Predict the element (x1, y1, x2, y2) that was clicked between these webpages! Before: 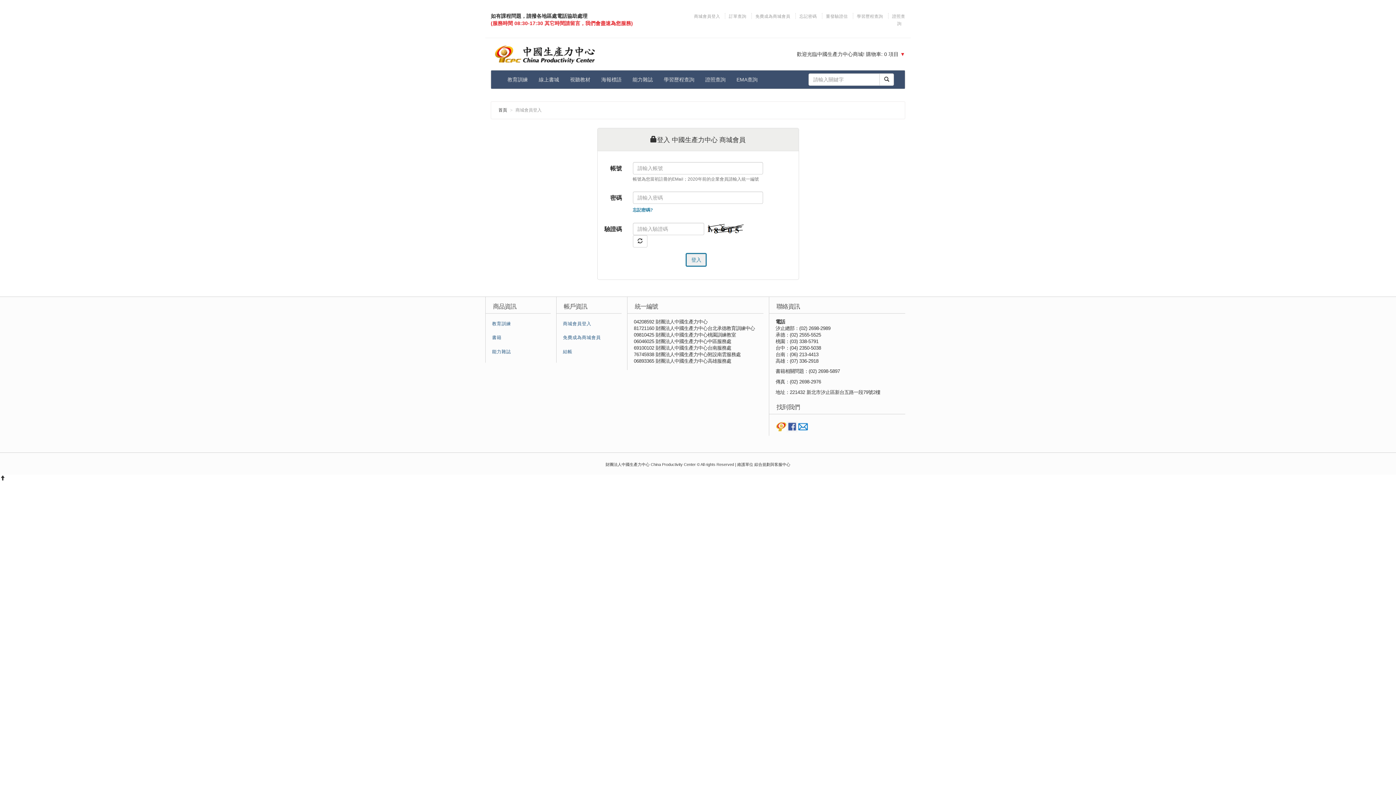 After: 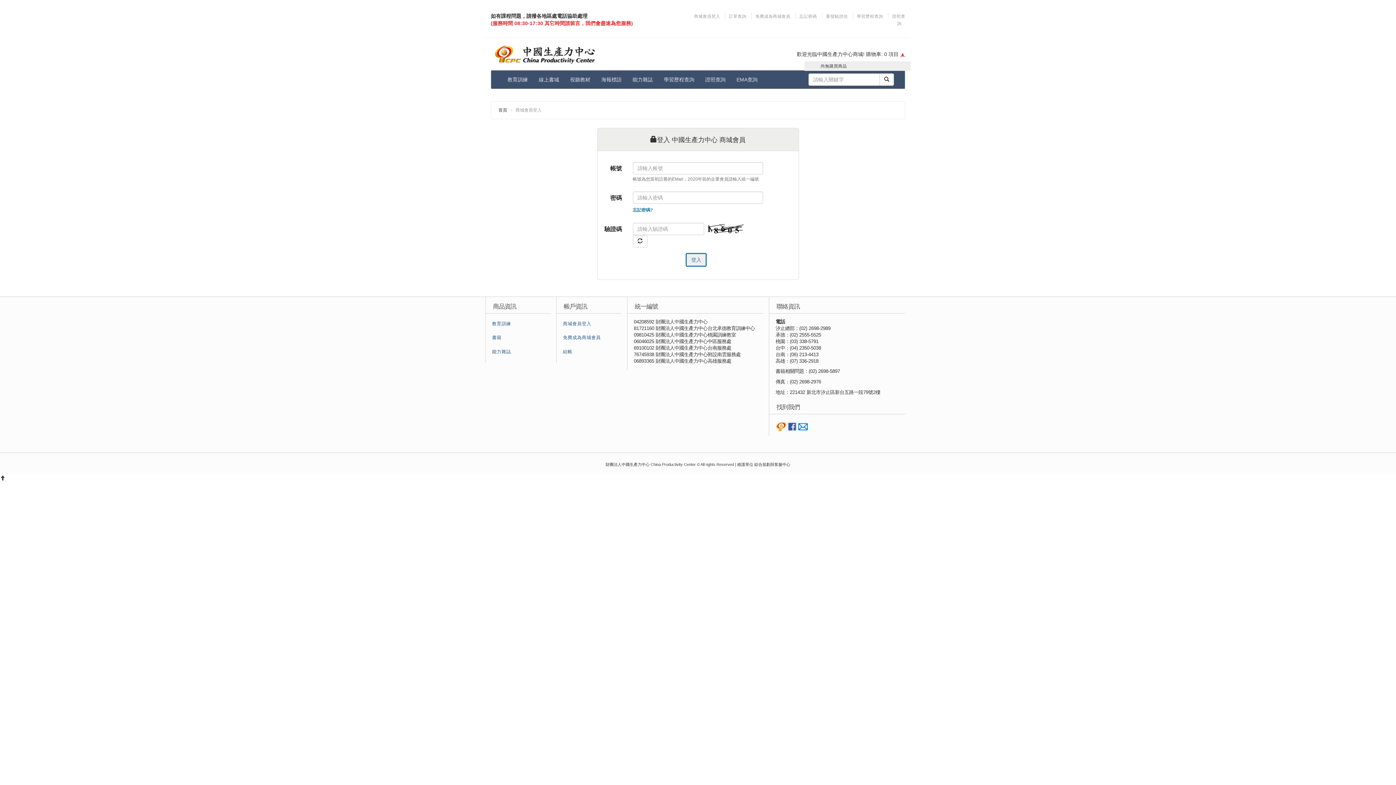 Action: bbox: (900, 51, 905, 56) label: ▼